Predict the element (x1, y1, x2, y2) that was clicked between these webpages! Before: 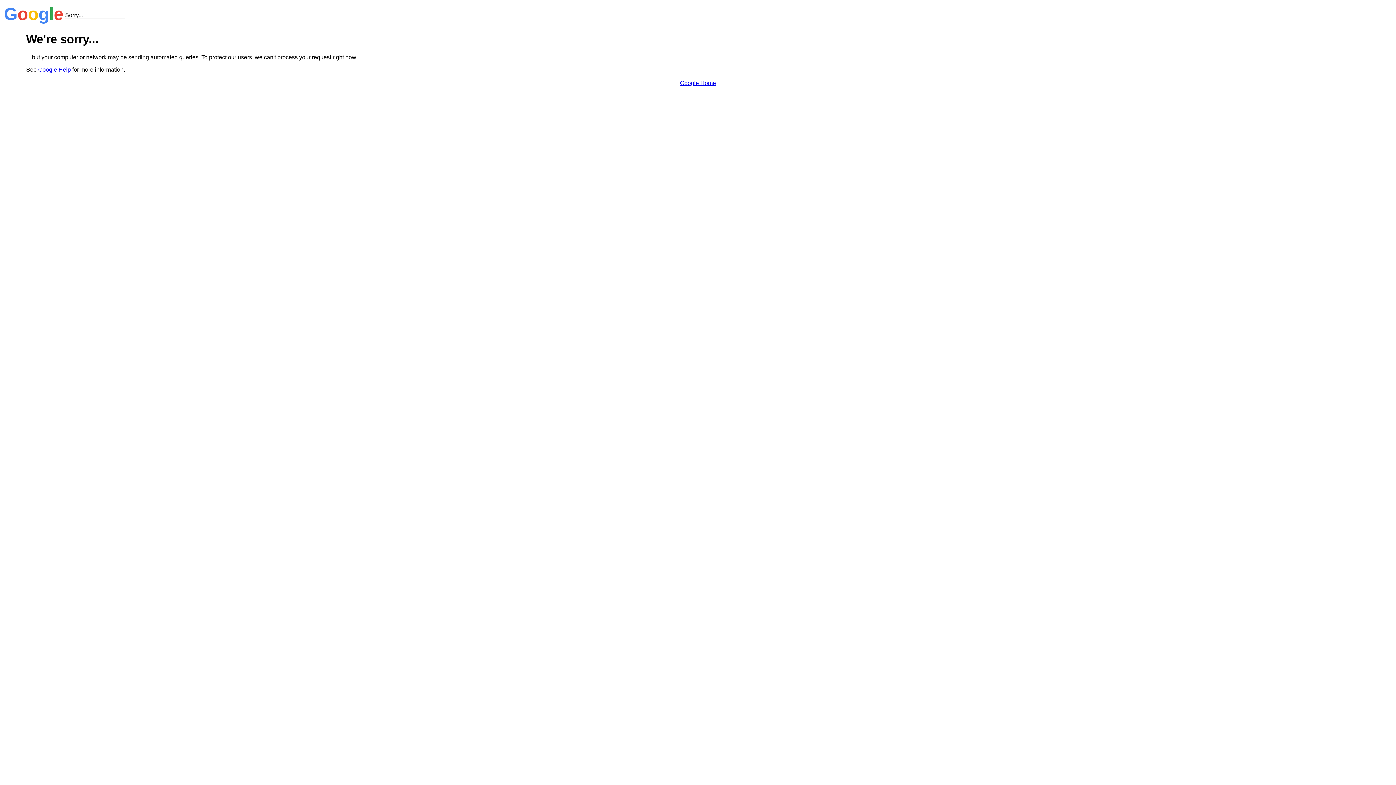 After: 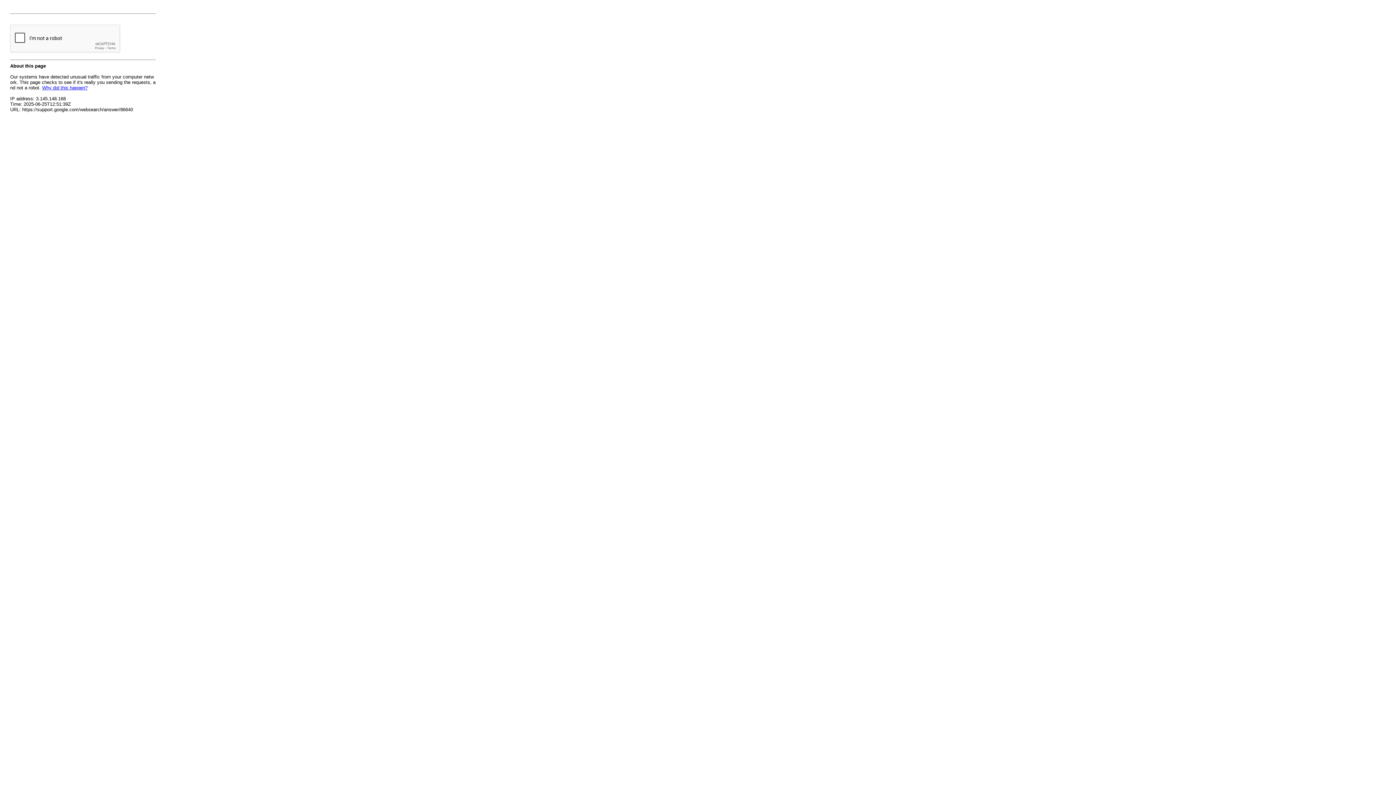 Action: label: Google Help bbox: (38, 66, 70, 72)